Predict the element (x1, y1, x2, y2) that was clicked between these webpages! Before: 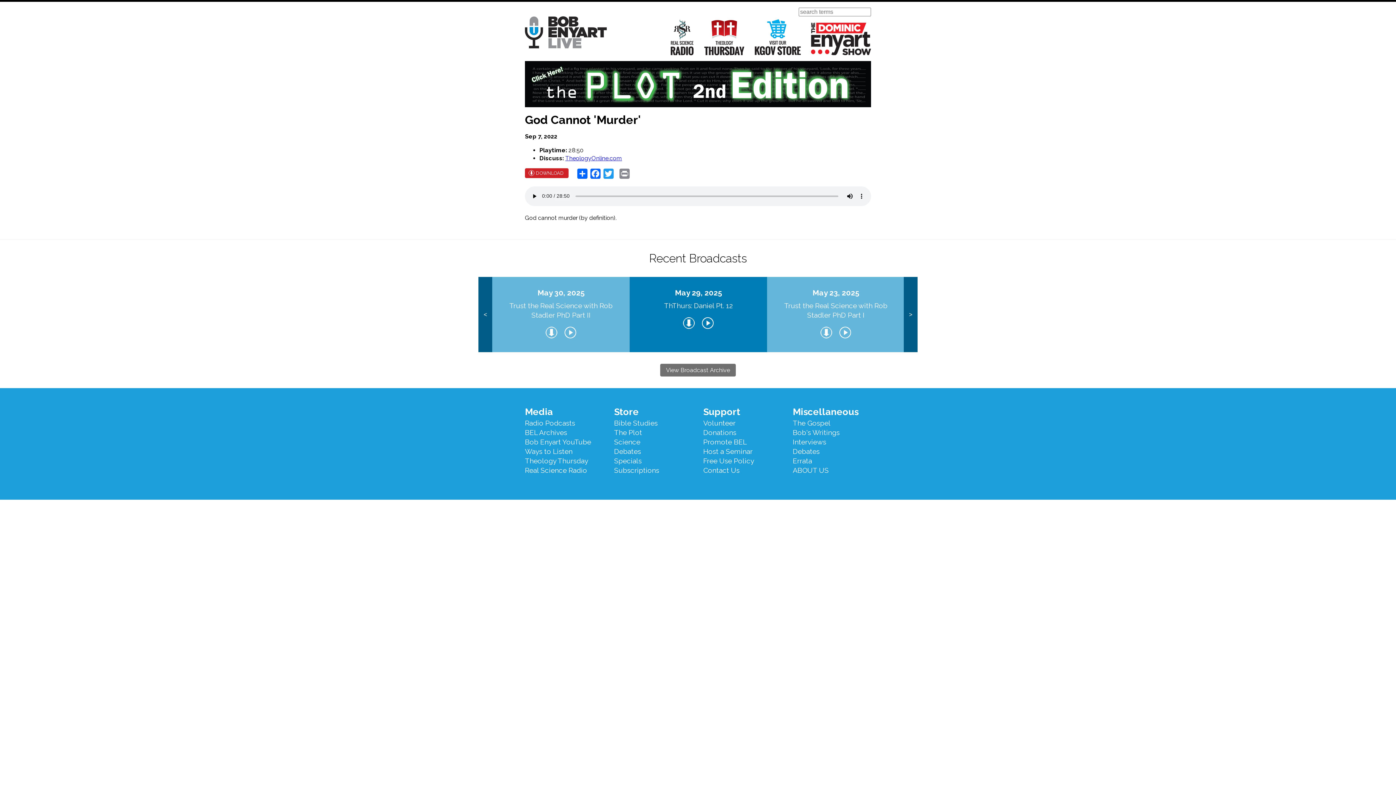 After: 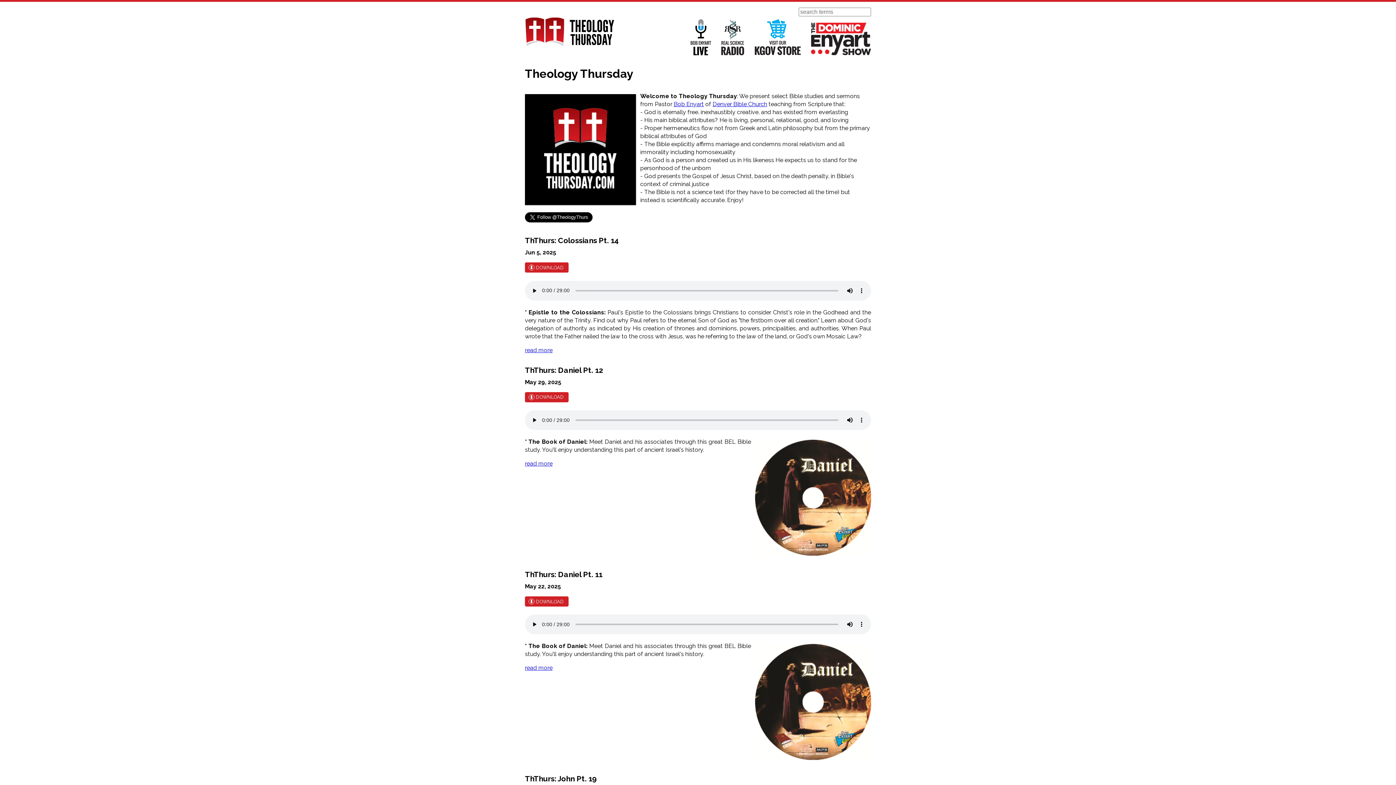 Action: bbox: (525, 457, 588, 465) label: Theology Thursday